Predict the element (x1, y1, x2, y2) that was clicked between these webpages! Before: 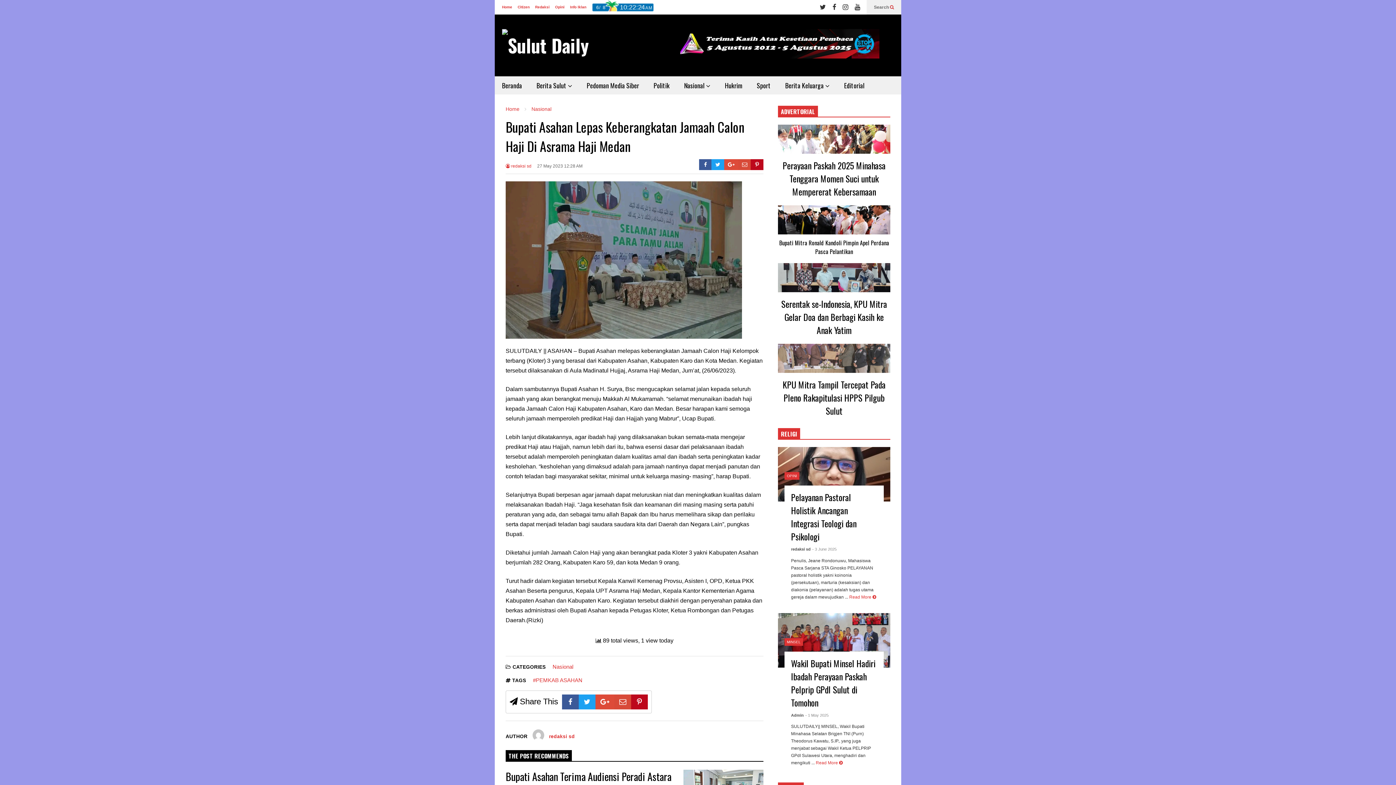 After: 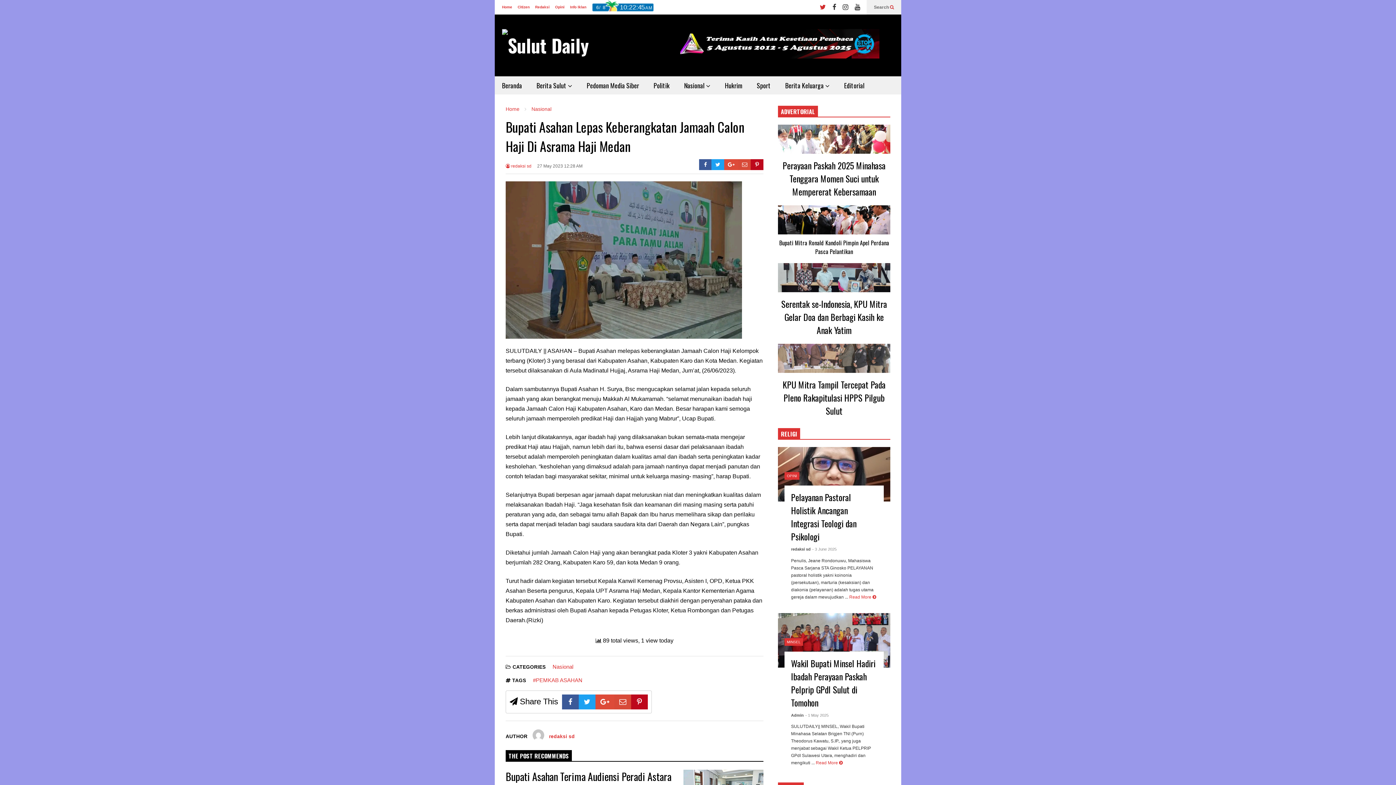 Action: bbox: (820, 0, 826, 14)